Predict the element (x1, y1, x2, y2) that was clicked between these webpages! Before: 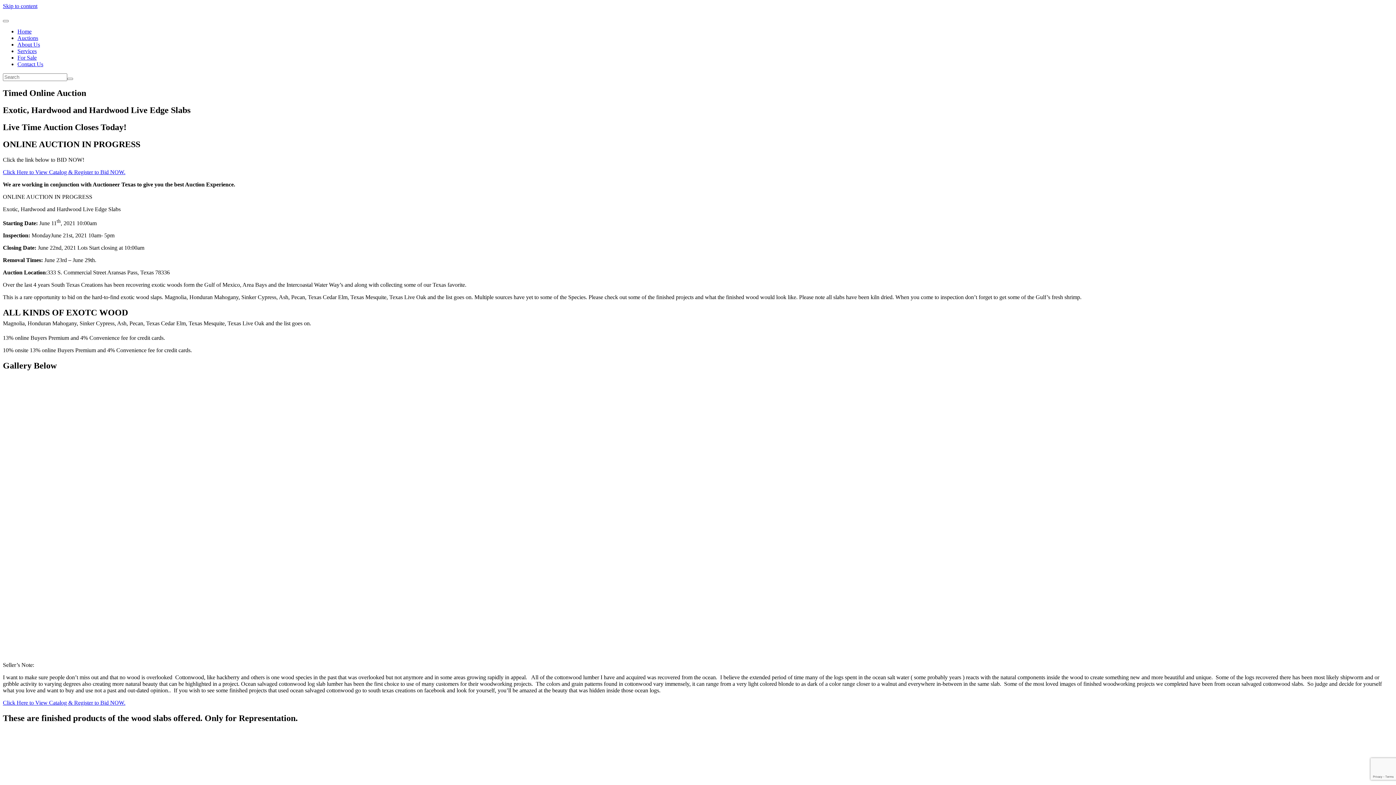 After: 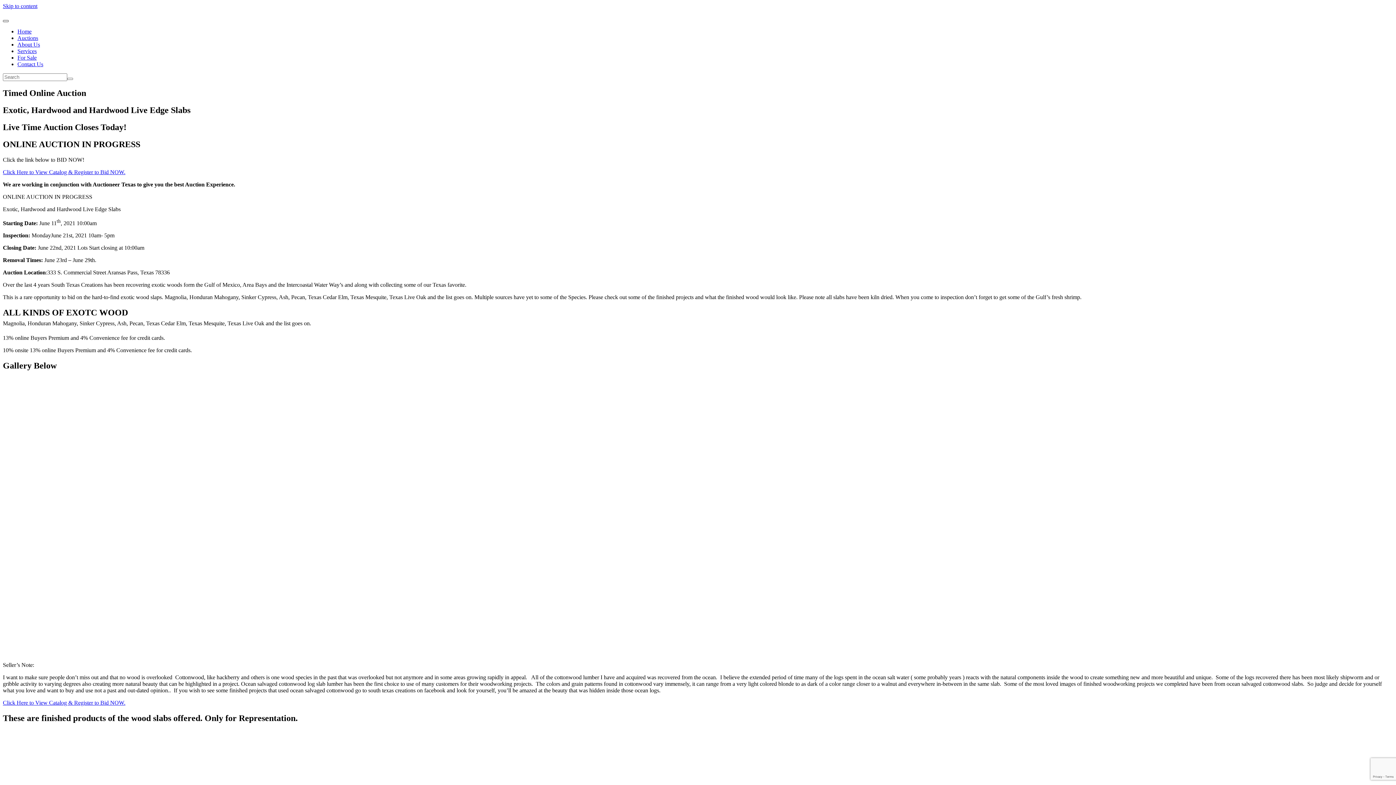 Action: label: Toggle navigation bbox: (2, 20, 8, 22)